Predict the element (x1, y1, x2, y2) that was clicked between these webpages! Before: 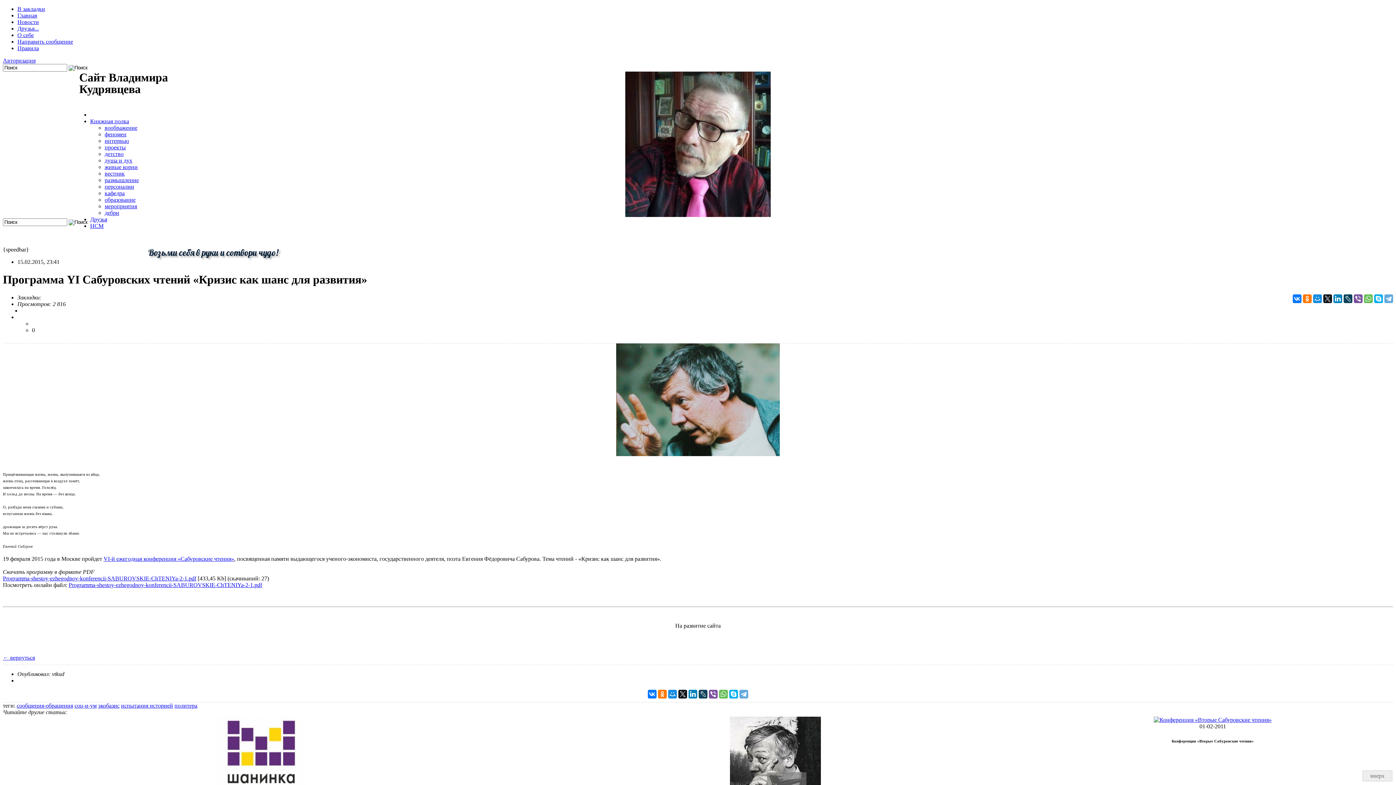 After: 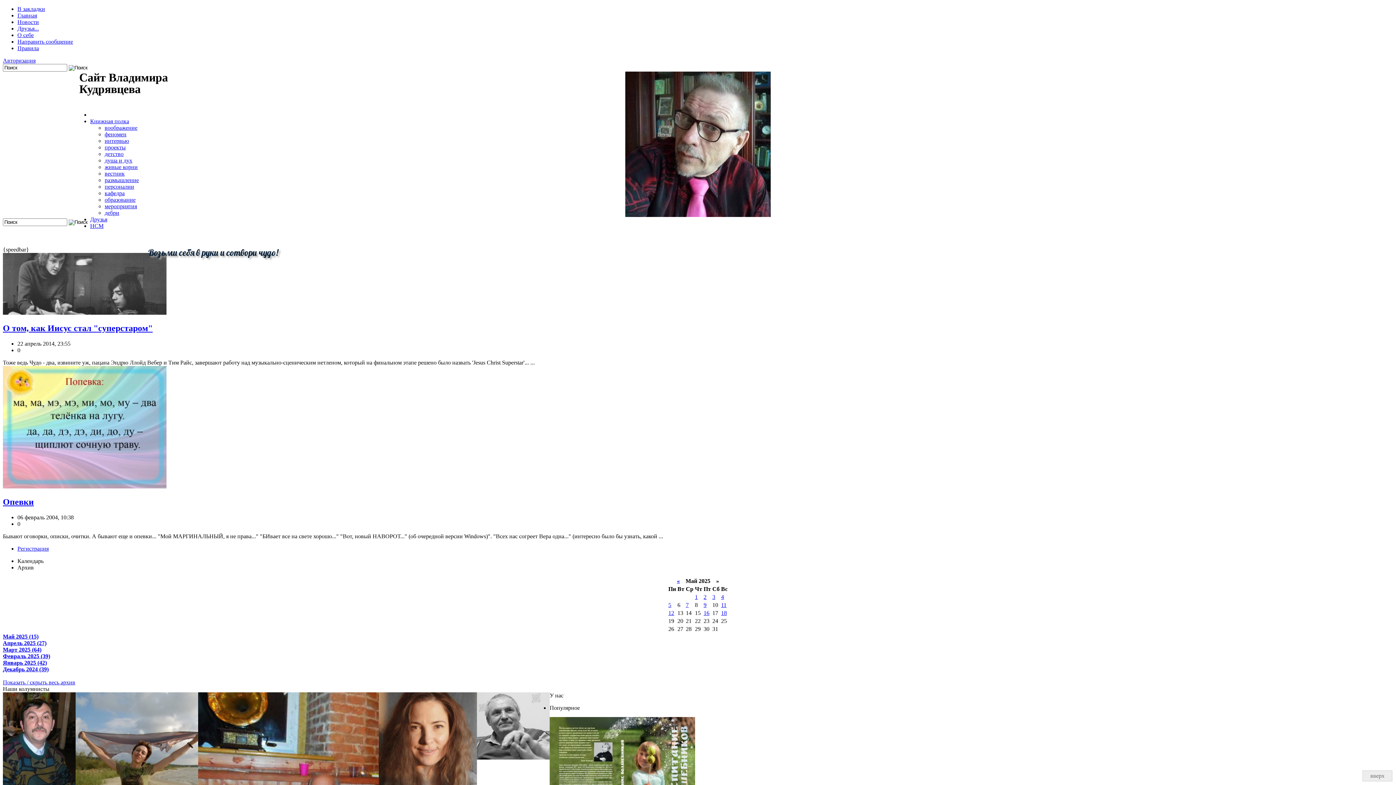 Action: bbox: (90, 222, 103, 229) label: HCM